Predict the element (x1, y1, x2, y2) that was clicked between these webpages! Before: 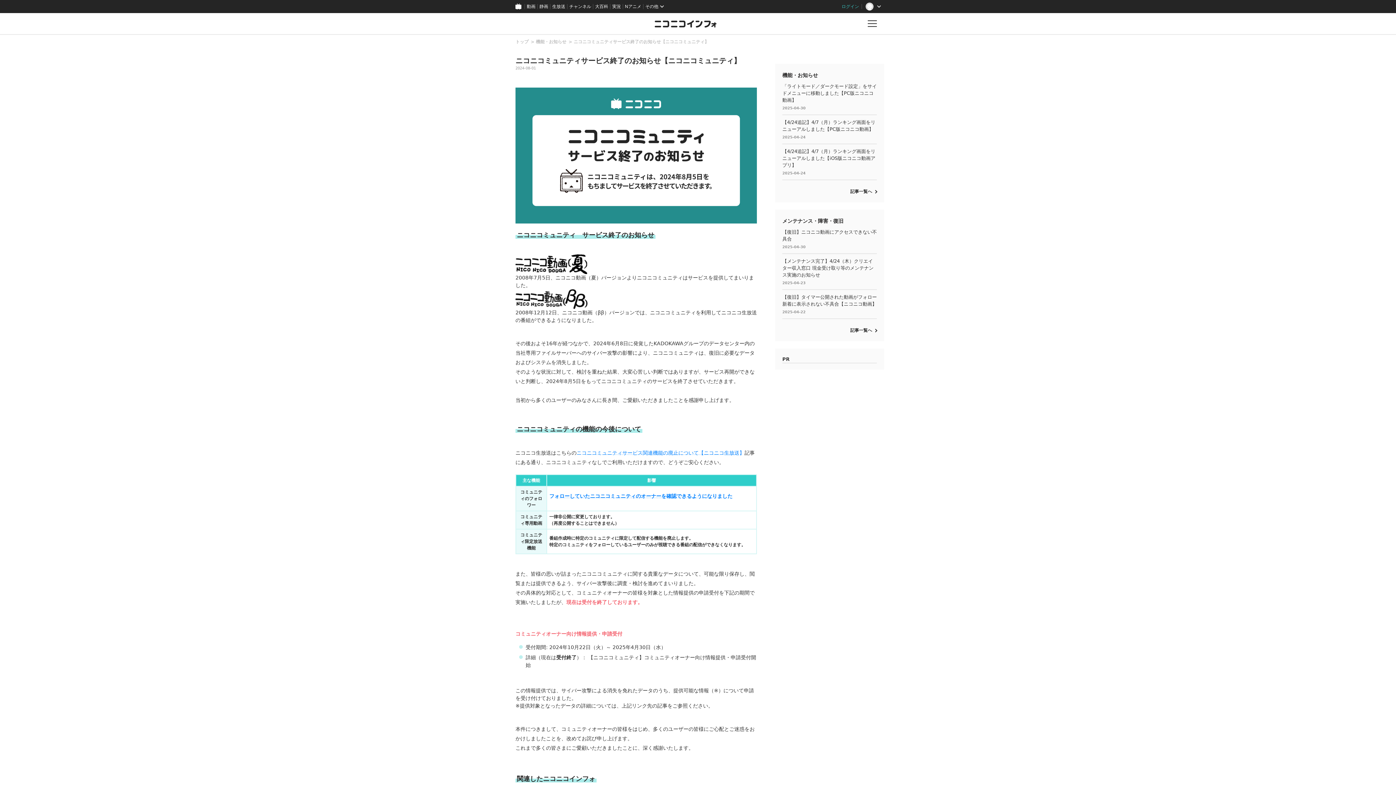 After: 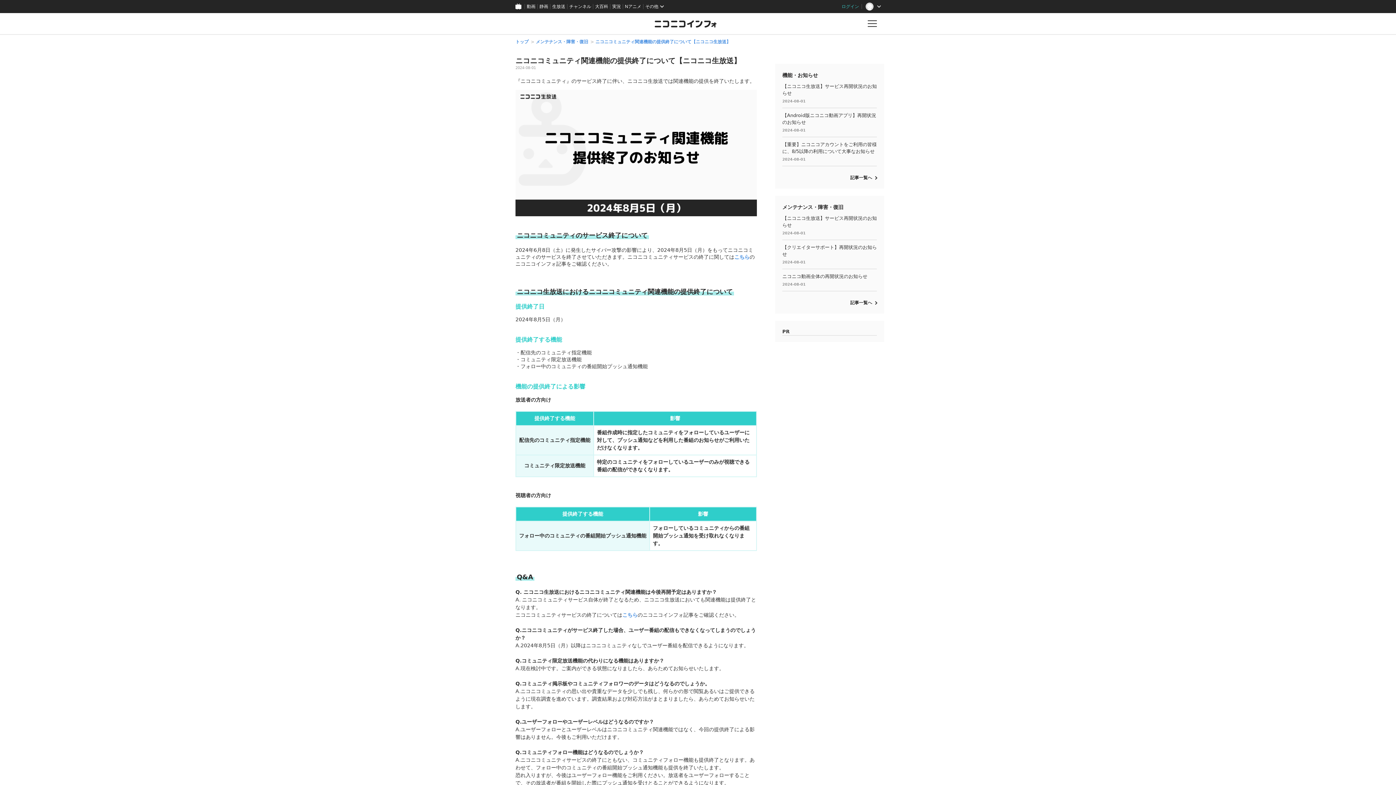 Action: bbox: (576, 450, 744, 455) label: ニコニコミュニティサービス関連機能の廃止について【ニコニコ生放送】